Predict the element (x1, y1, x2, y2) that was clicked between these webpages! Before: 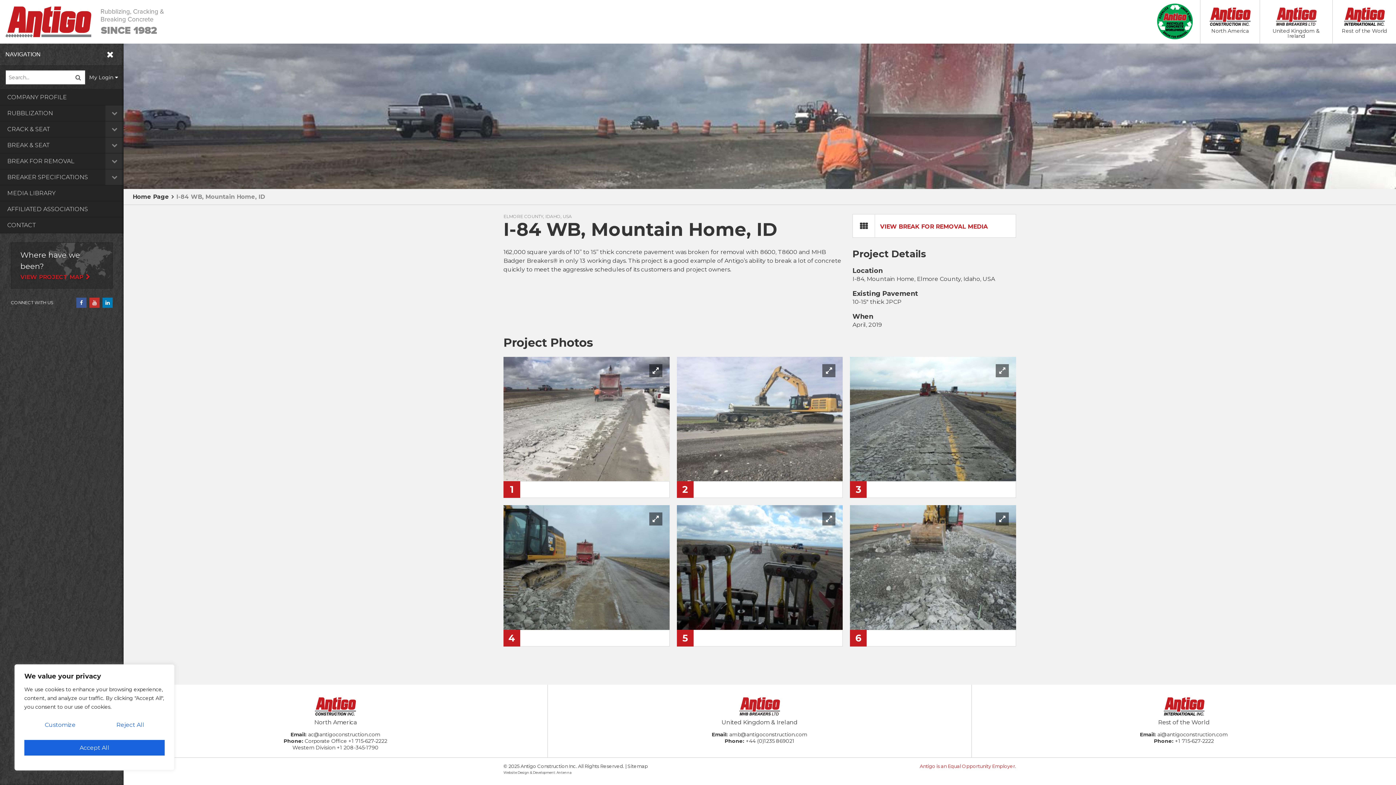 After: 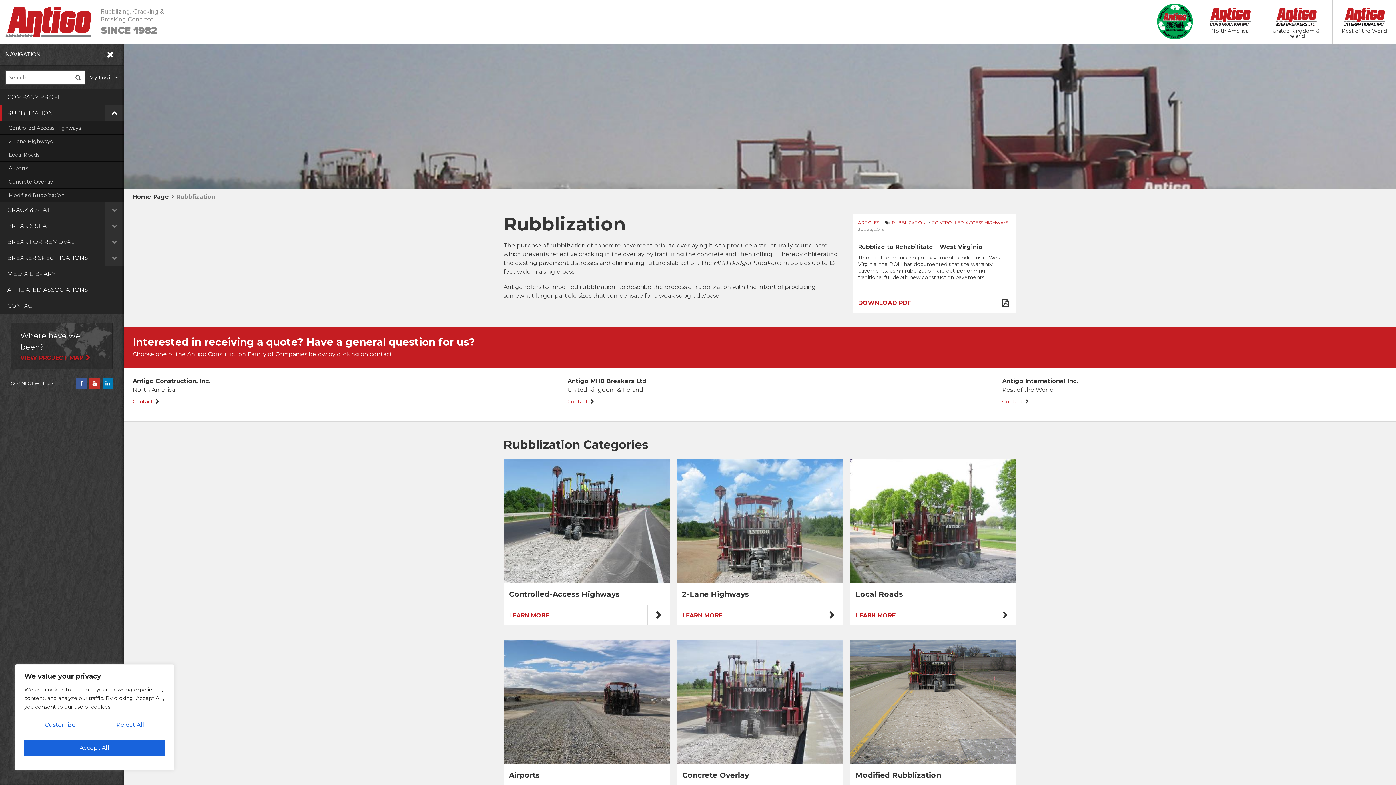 Action: label: RUBBLIZATION bbox: (0, 105, 123, 121)